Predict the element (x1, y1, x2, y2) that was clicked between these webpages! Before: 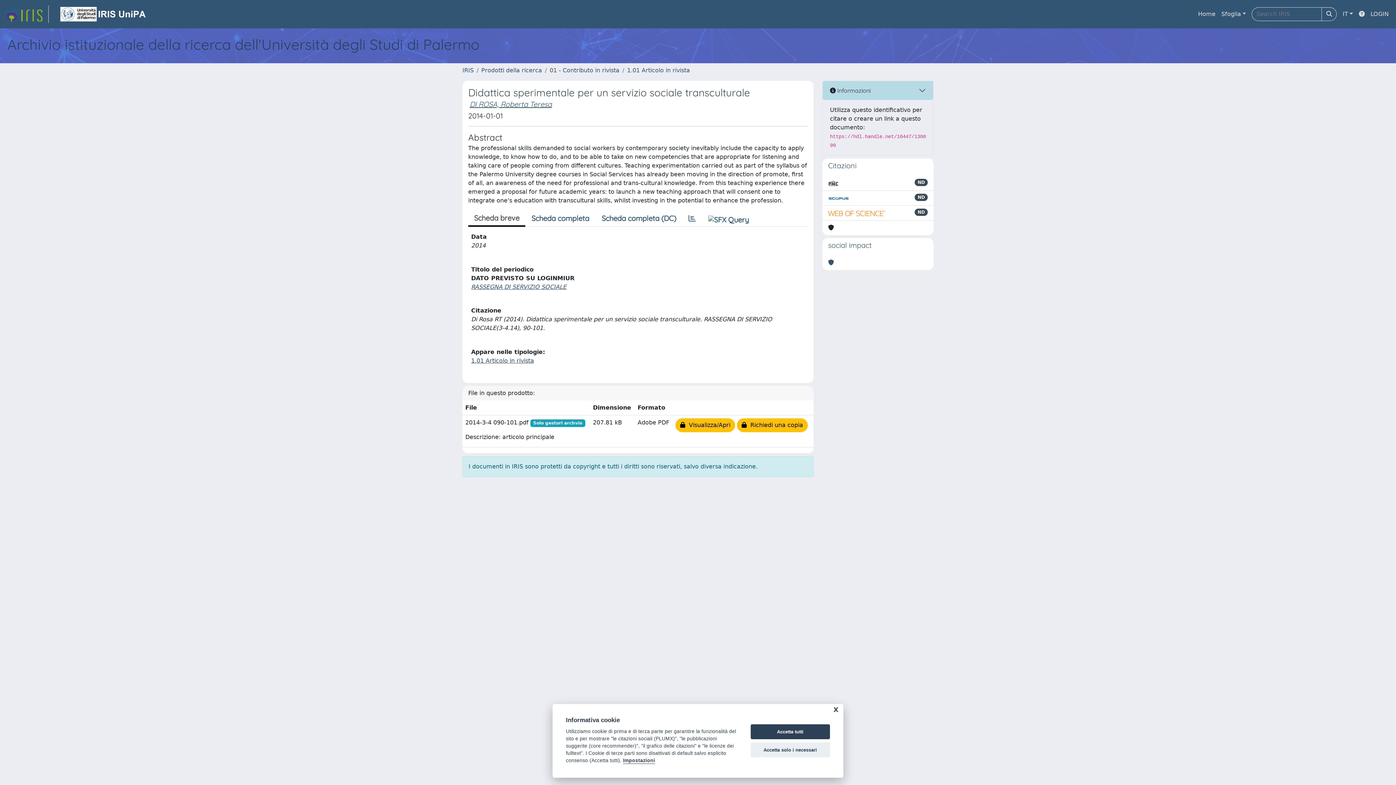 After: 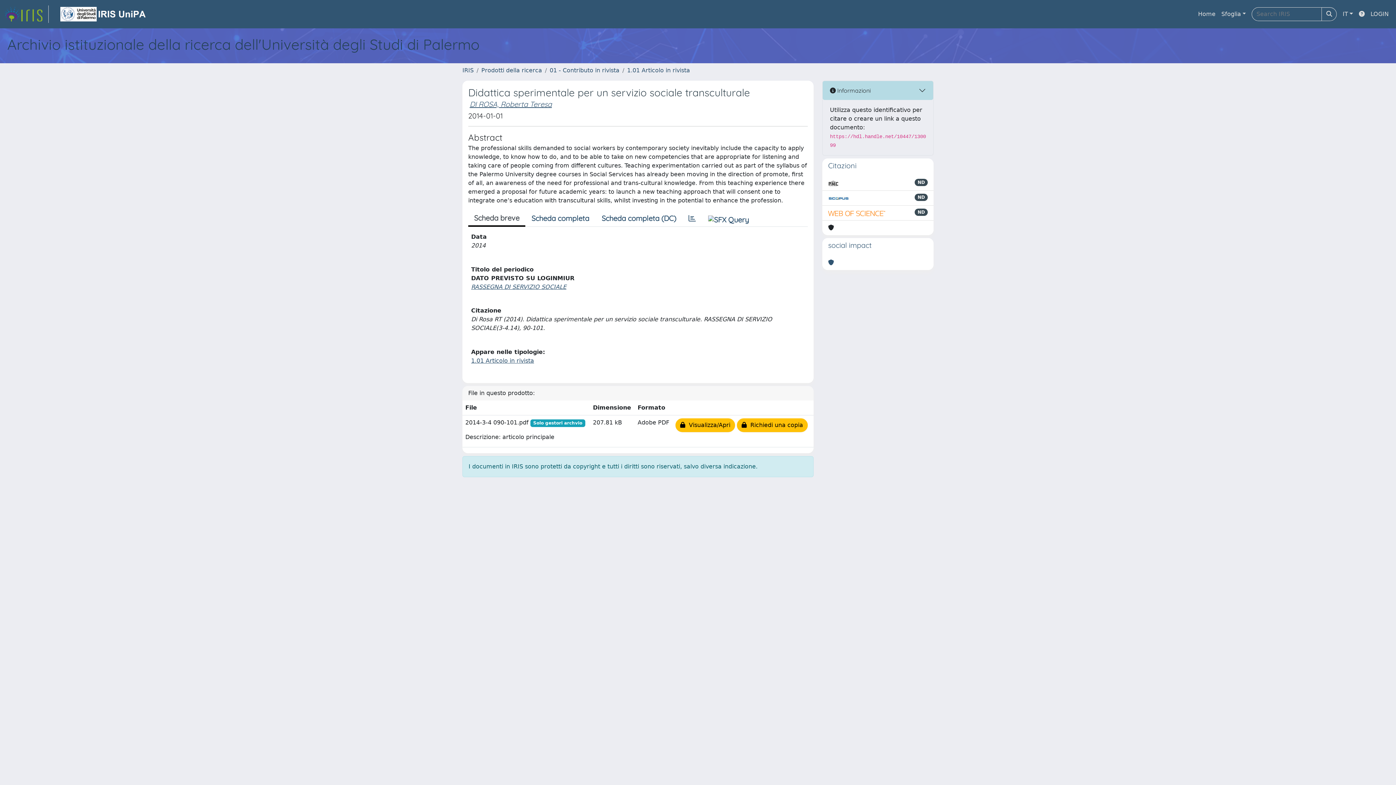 Action: bbox: (750, 742, 830, 757) label: Accetta solo i necessari